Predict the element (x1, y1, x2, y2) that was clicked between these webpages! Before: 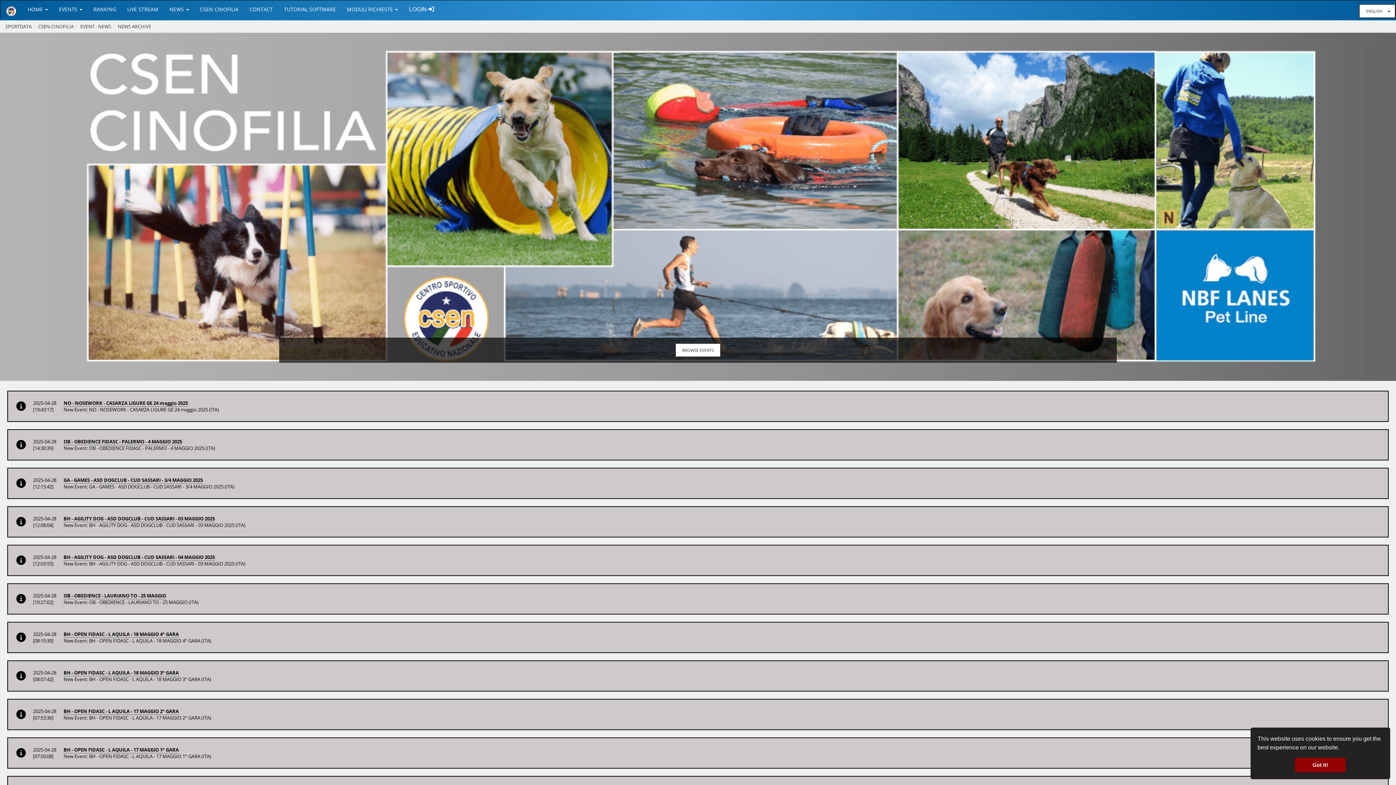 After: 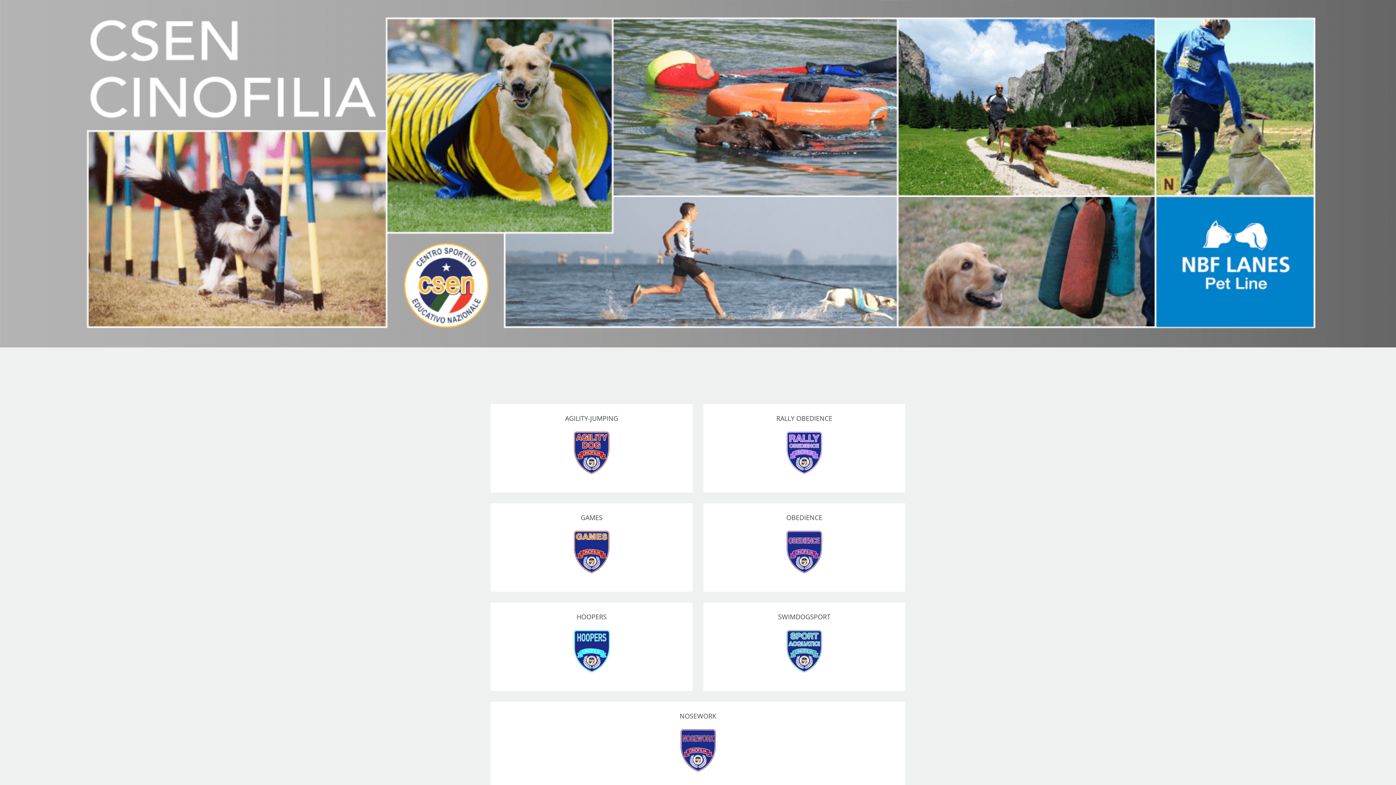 Action: label: SPORTDATA bbox: (5, 23, 31, 29)